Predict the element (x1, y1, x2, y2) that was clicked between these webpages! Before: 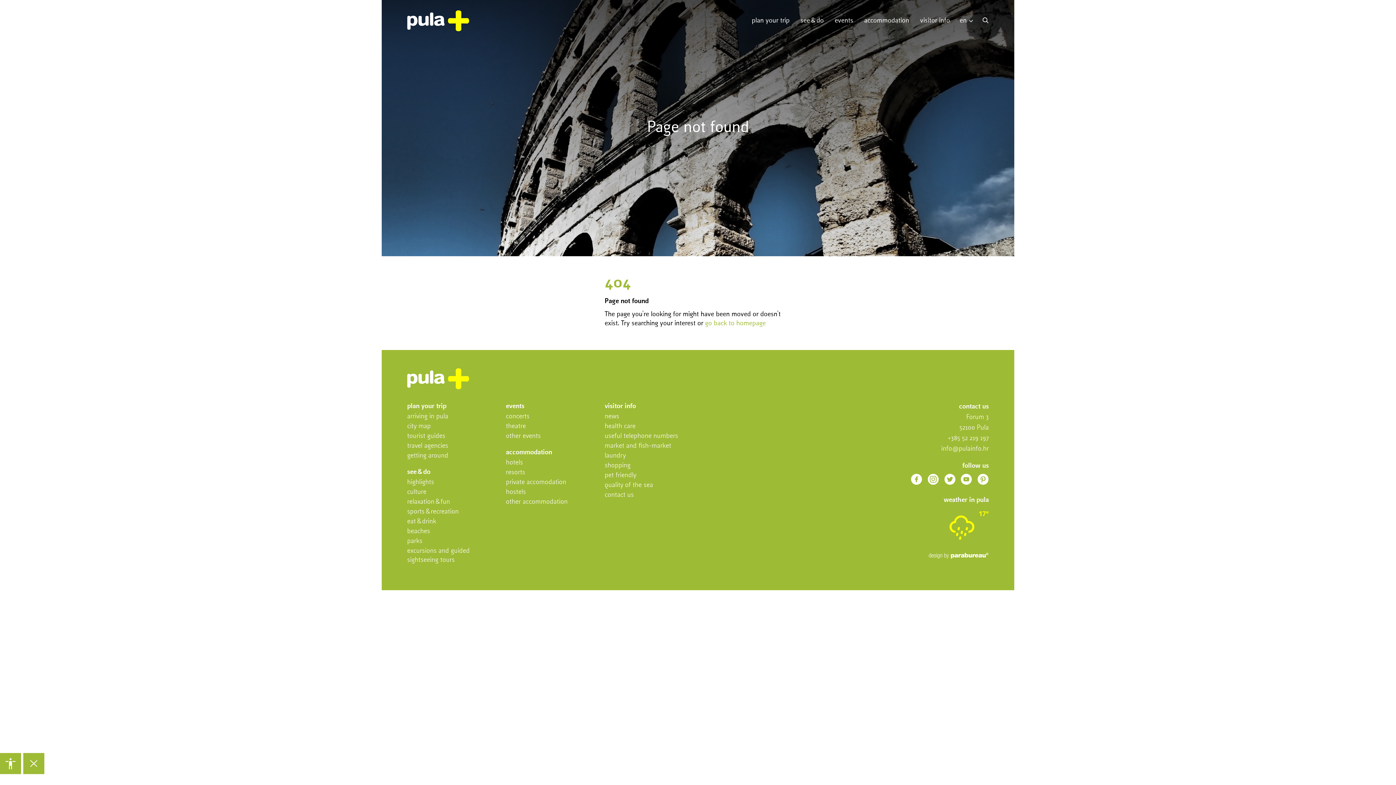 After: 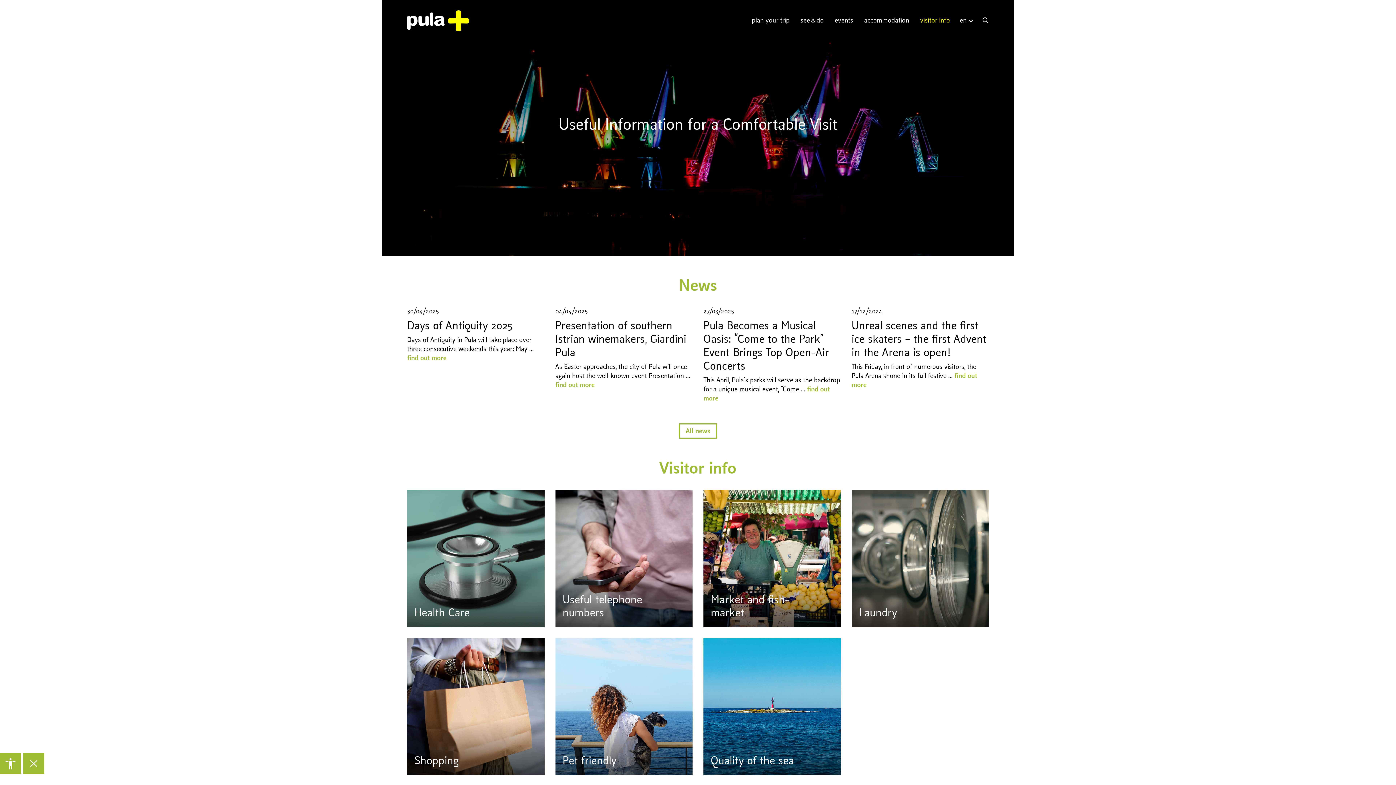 Action: bbox: (914, 3, 955, 38) label: visitor info